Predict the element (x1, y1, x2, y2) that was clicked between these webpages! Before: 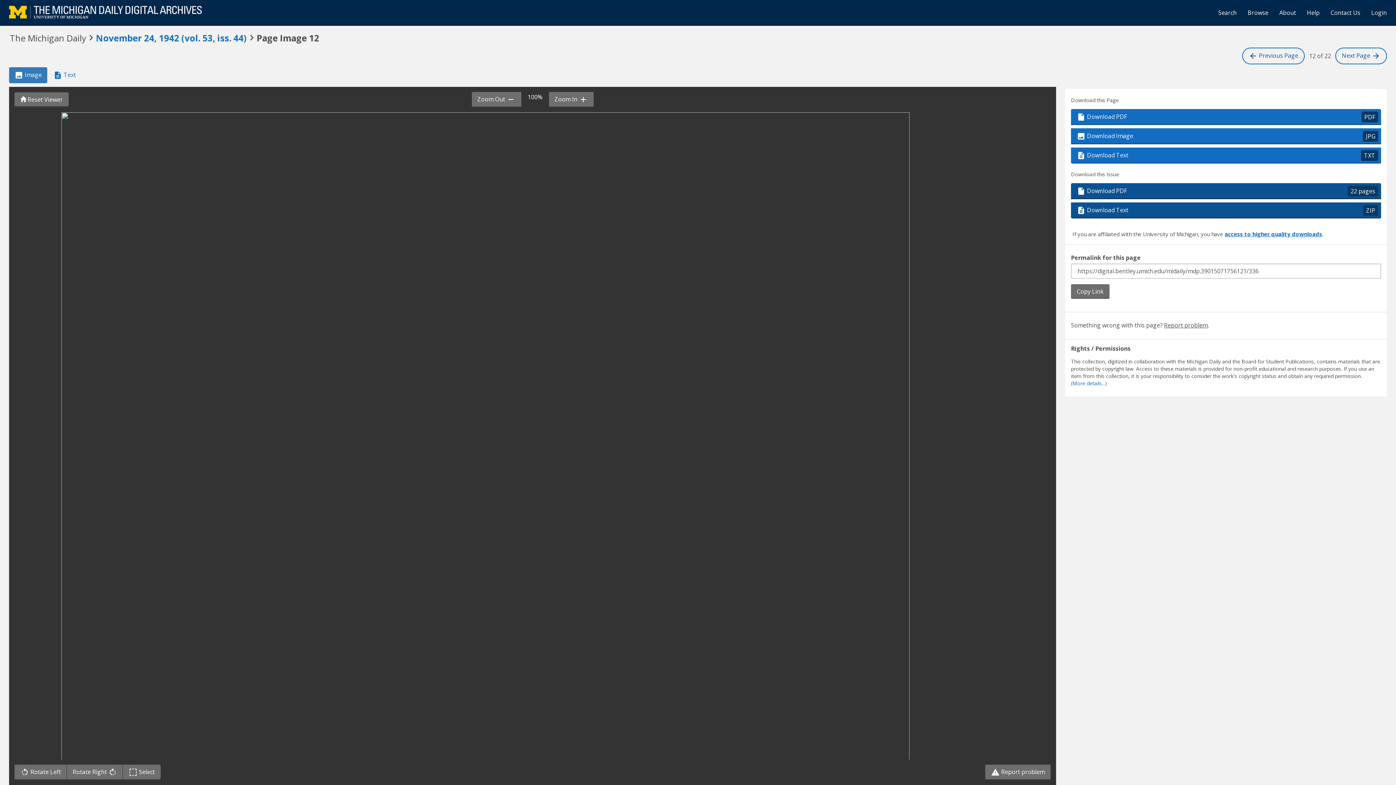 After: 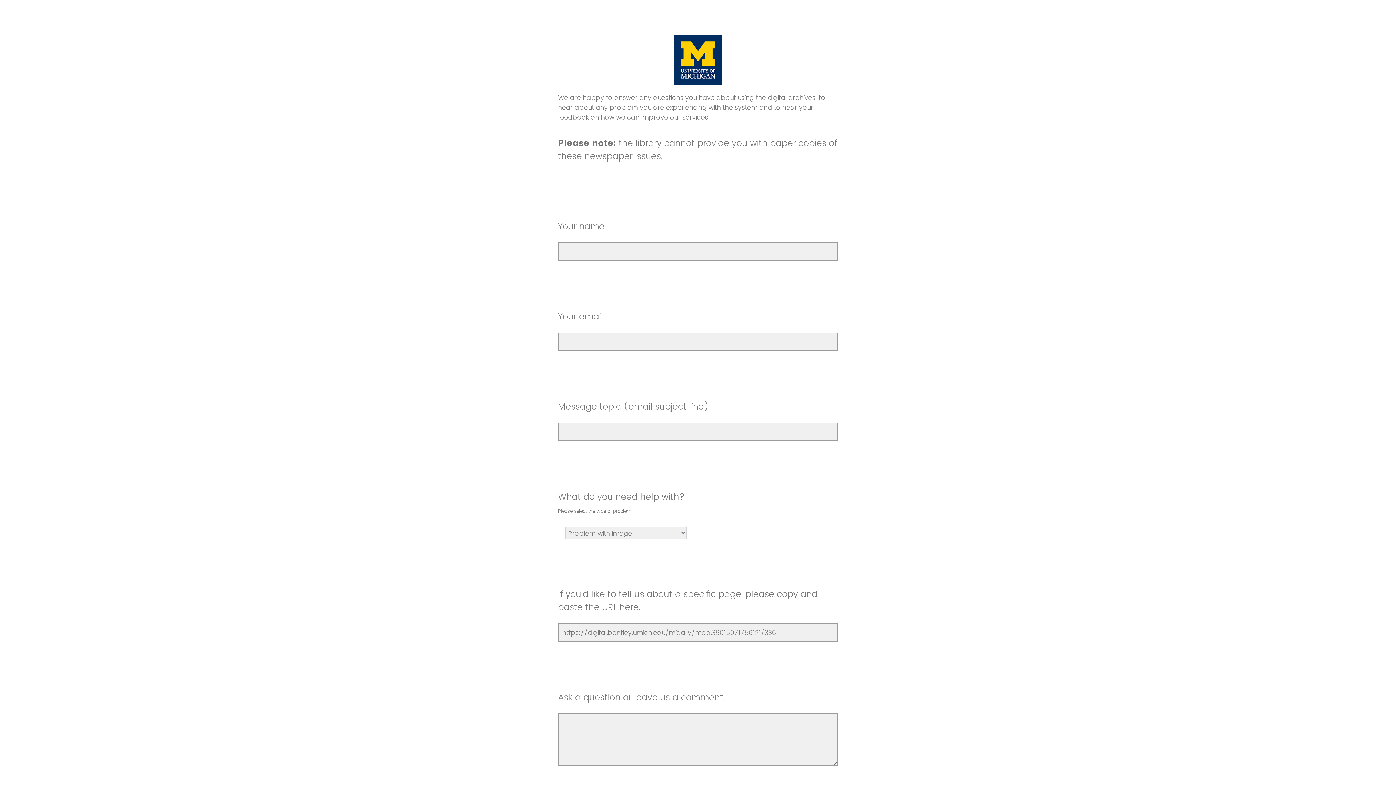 Action: bbox: (985, 765, 1050, 780) label:  Report problem